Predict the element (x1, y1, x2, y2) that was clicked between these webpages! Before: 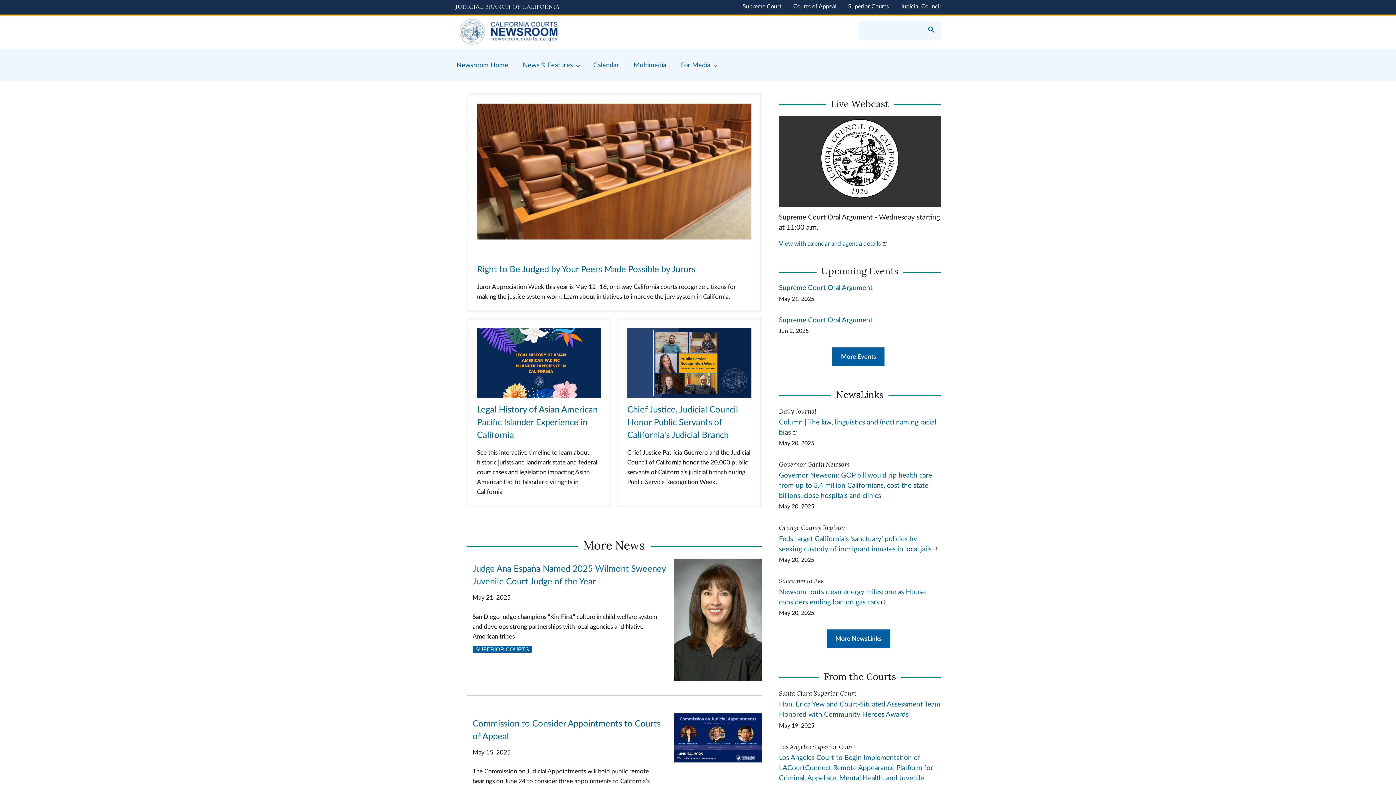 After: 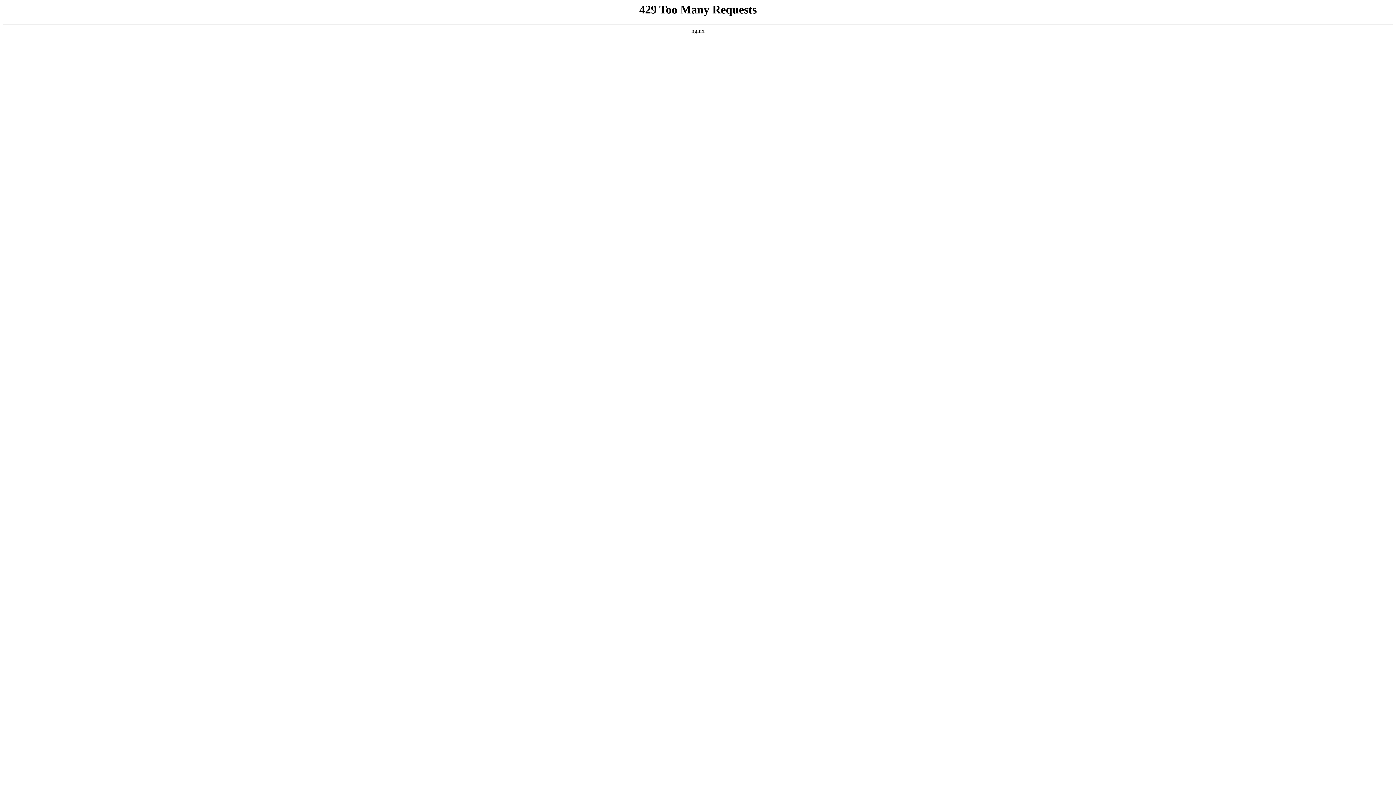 Action: bbox: (779, 472, 932, 499) label: Governor Newsom: GOP bill would rip health care from up to 3.4 million Californians, cost the state billions, close hospitals and clinics